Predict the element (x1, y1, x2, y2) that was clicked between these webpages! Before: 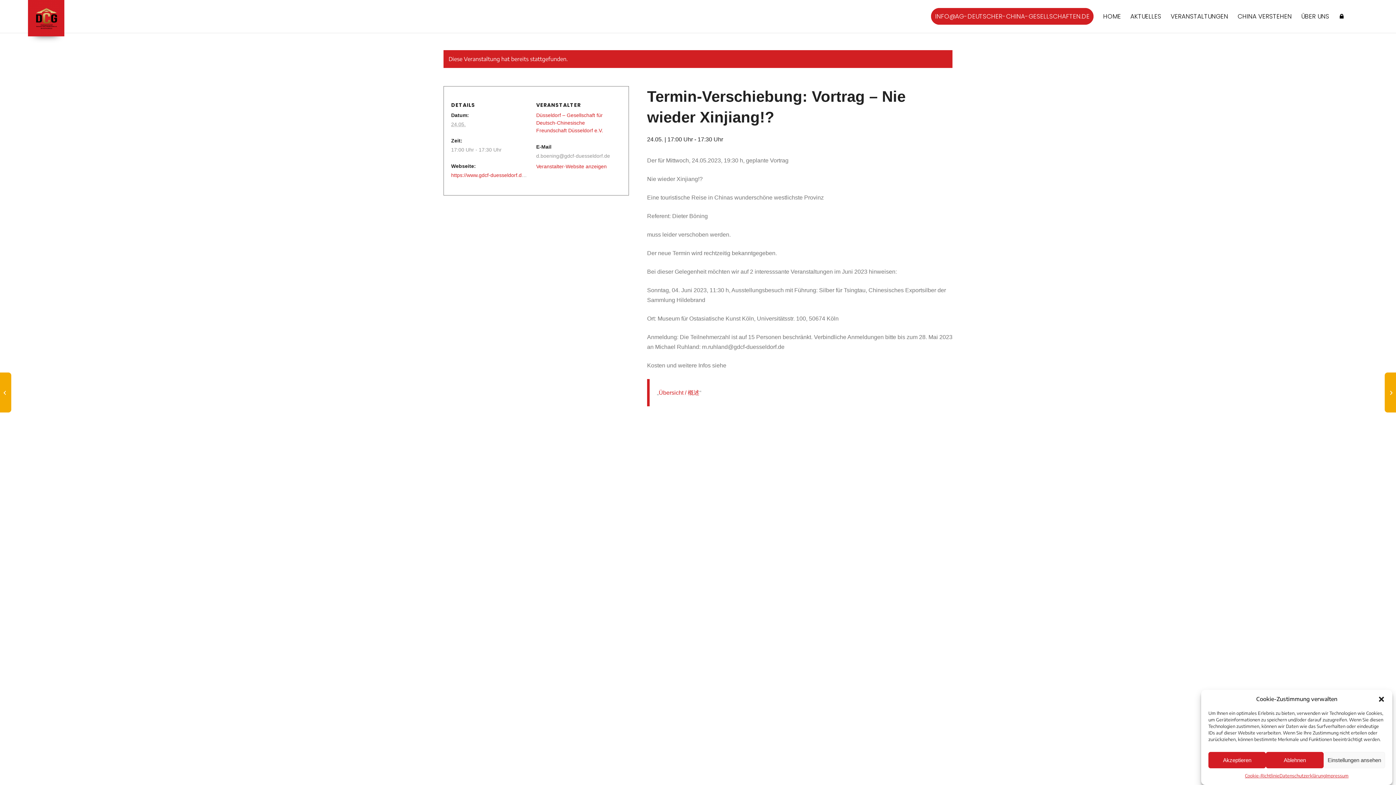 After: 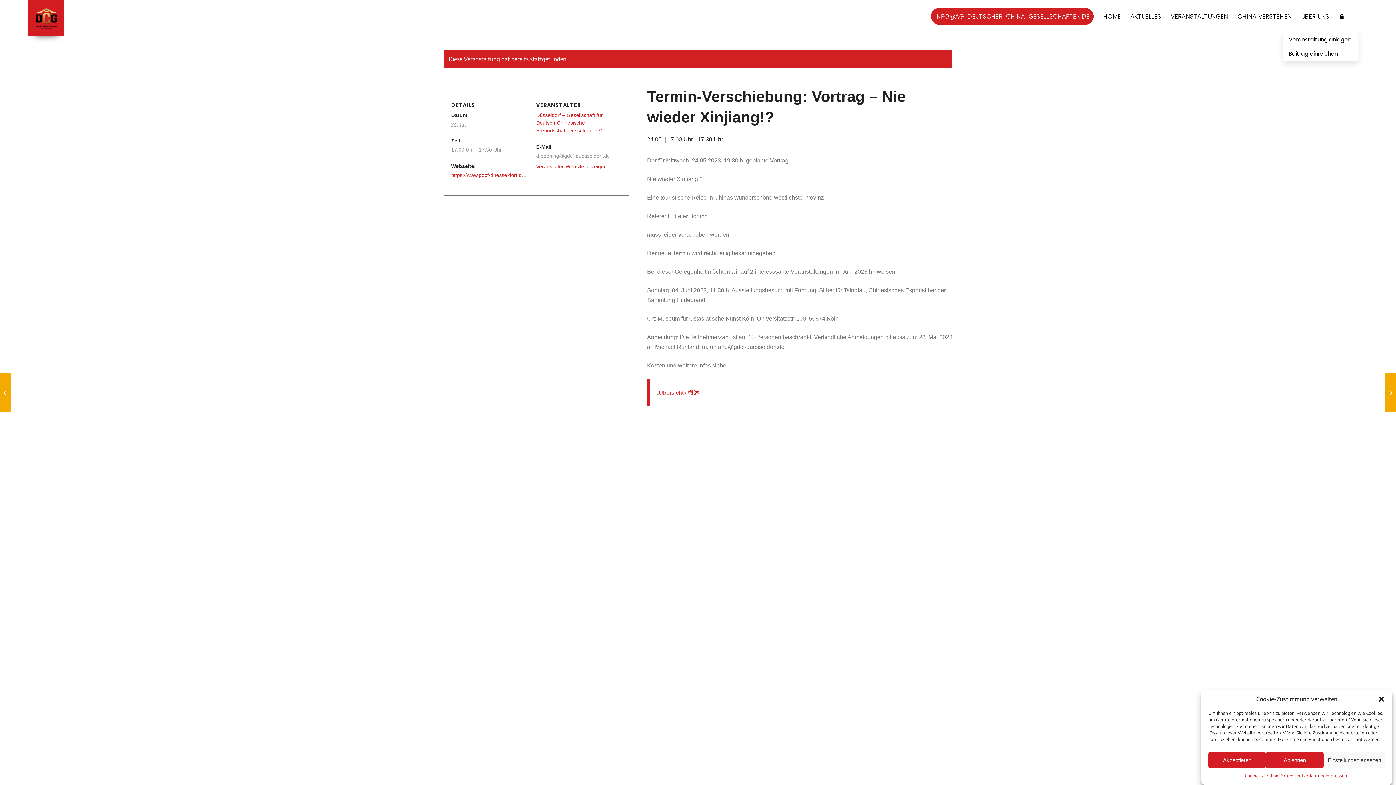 Action: bbox: (1334, 0, 1368, 32)